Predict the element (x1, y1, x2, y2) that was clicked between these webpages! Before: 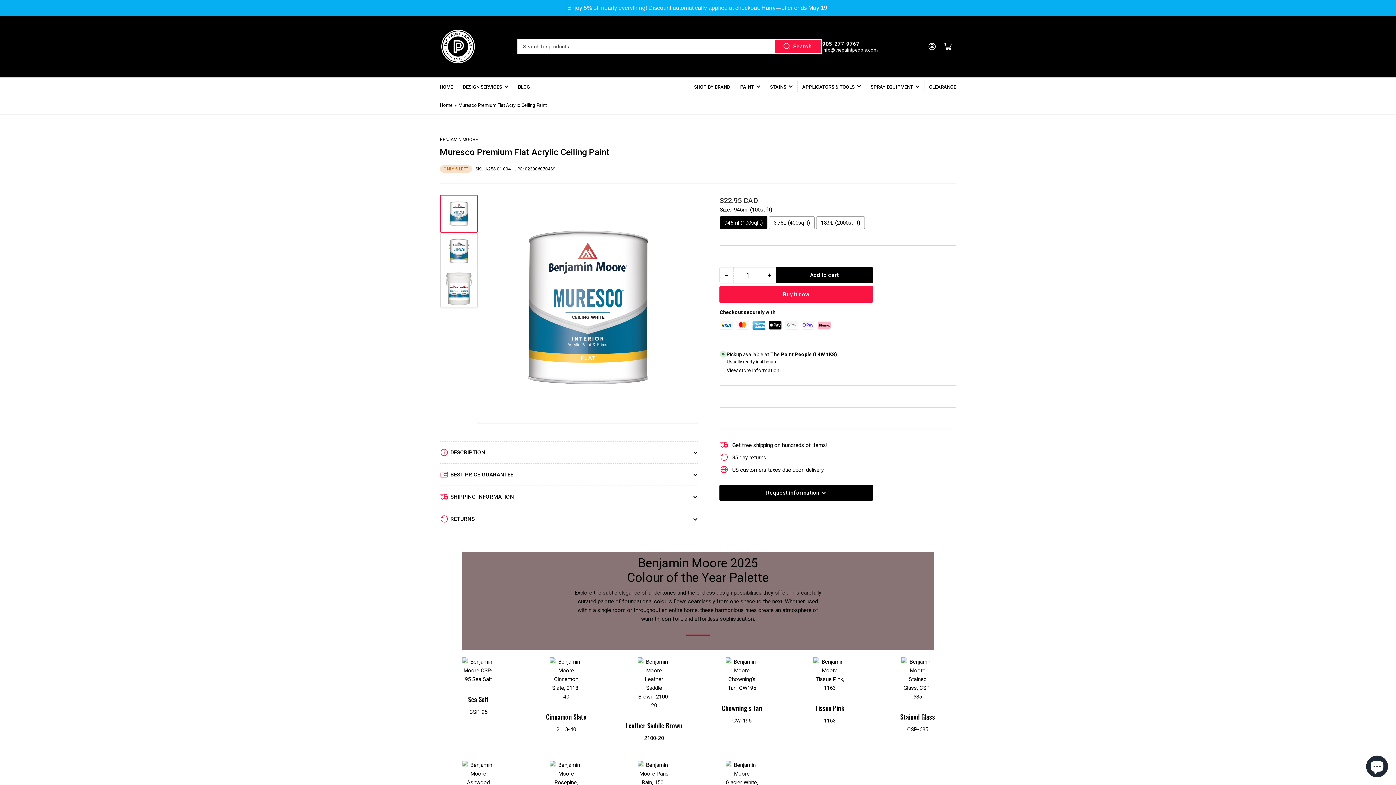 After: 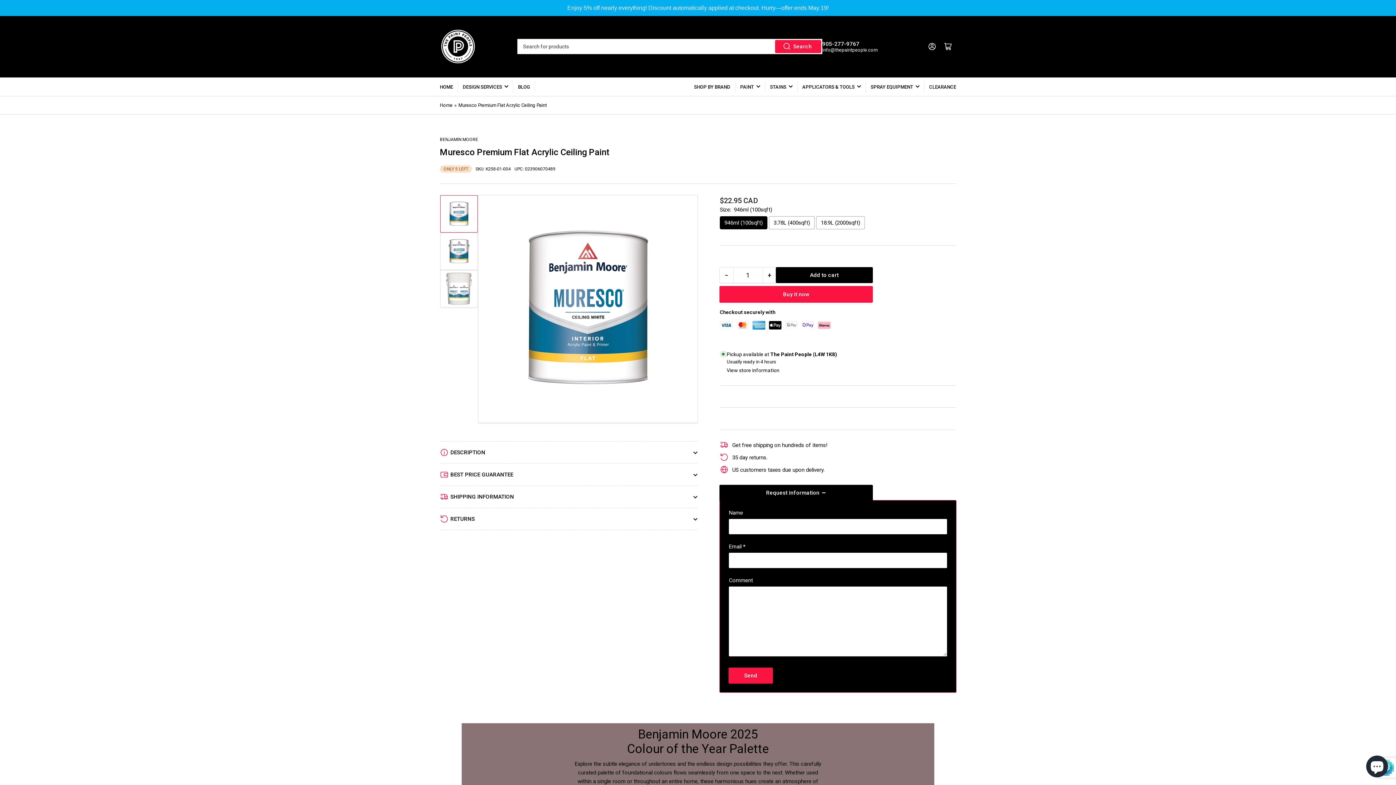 Action: bbox: (720, 485, 872, 500) label: Request information